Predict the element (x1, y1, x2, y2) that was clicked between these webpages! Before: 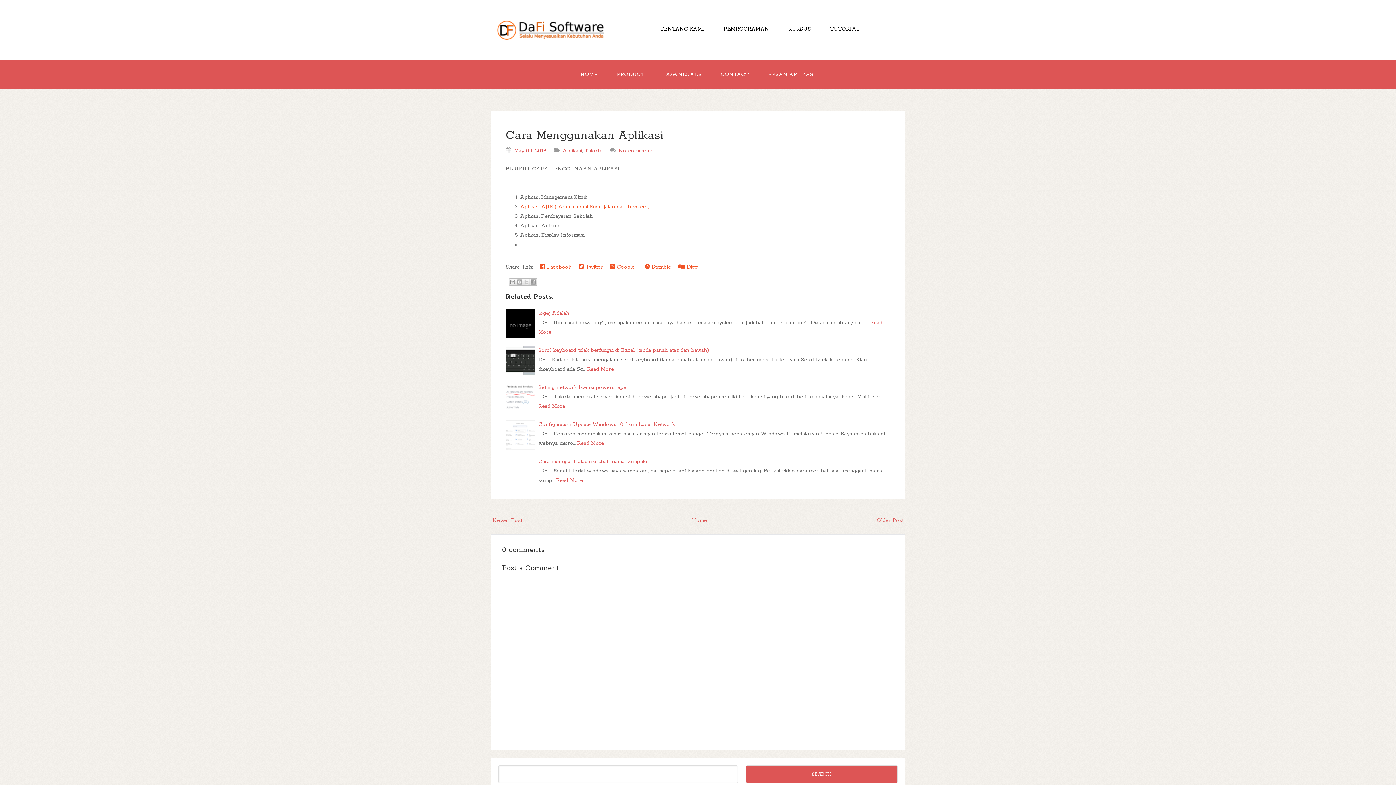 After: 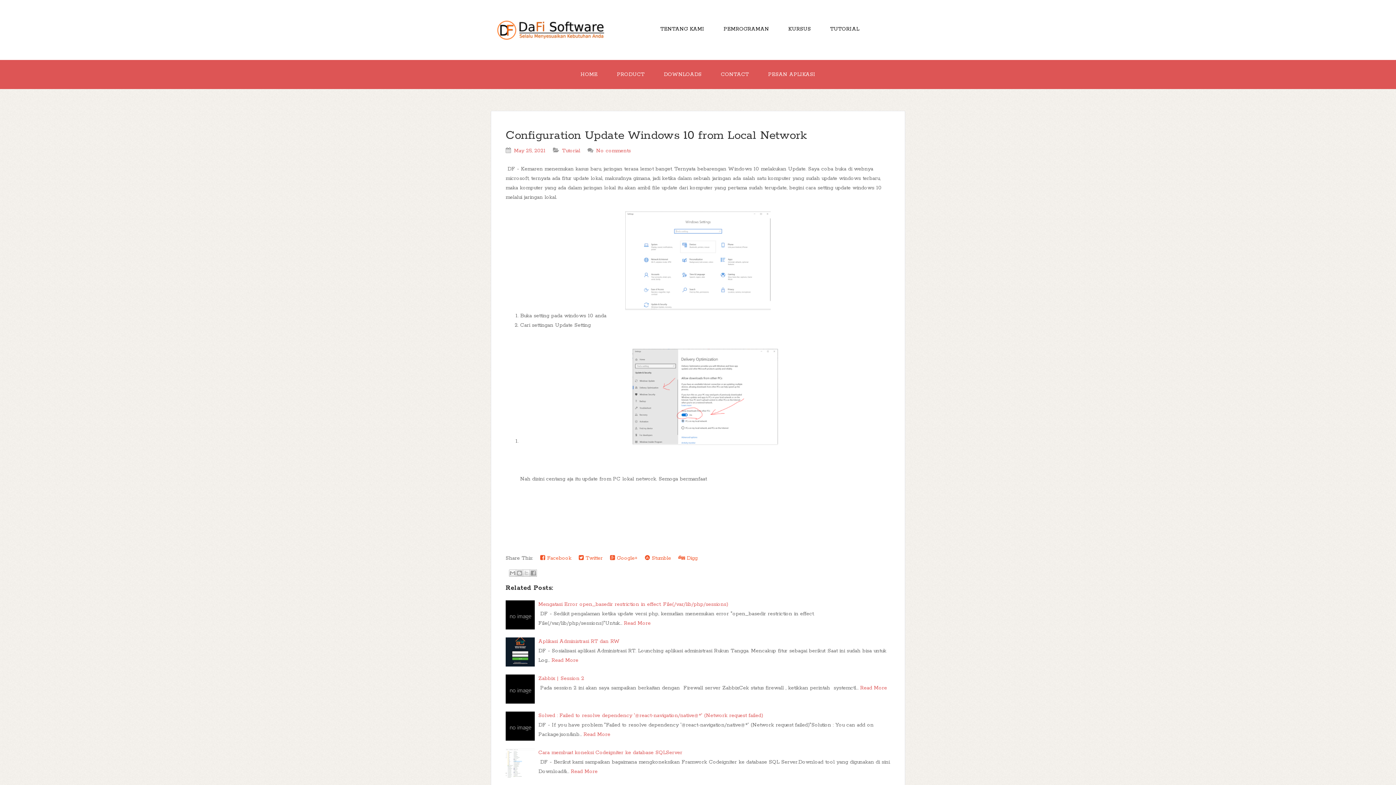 Action: bbox: (577, 440, 604, 446) label: Read More